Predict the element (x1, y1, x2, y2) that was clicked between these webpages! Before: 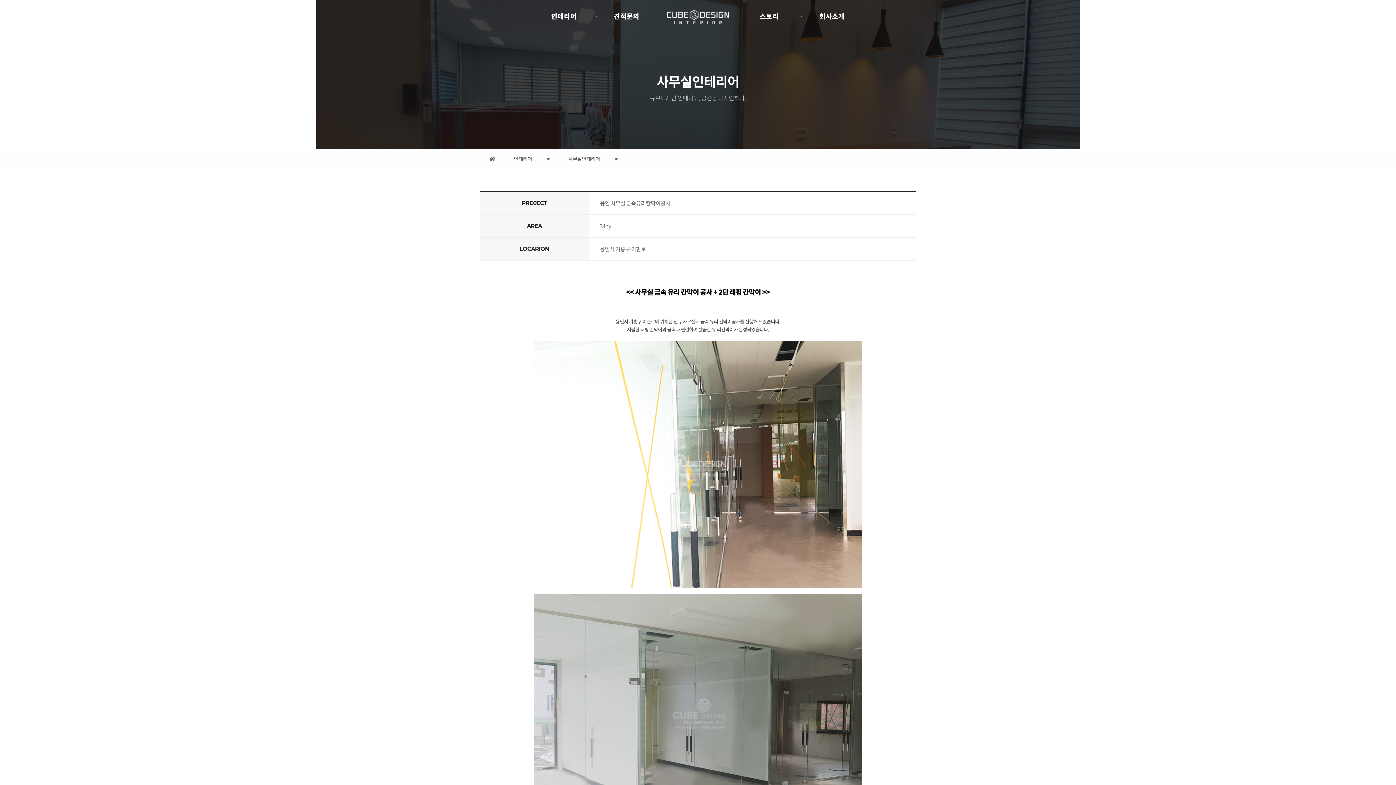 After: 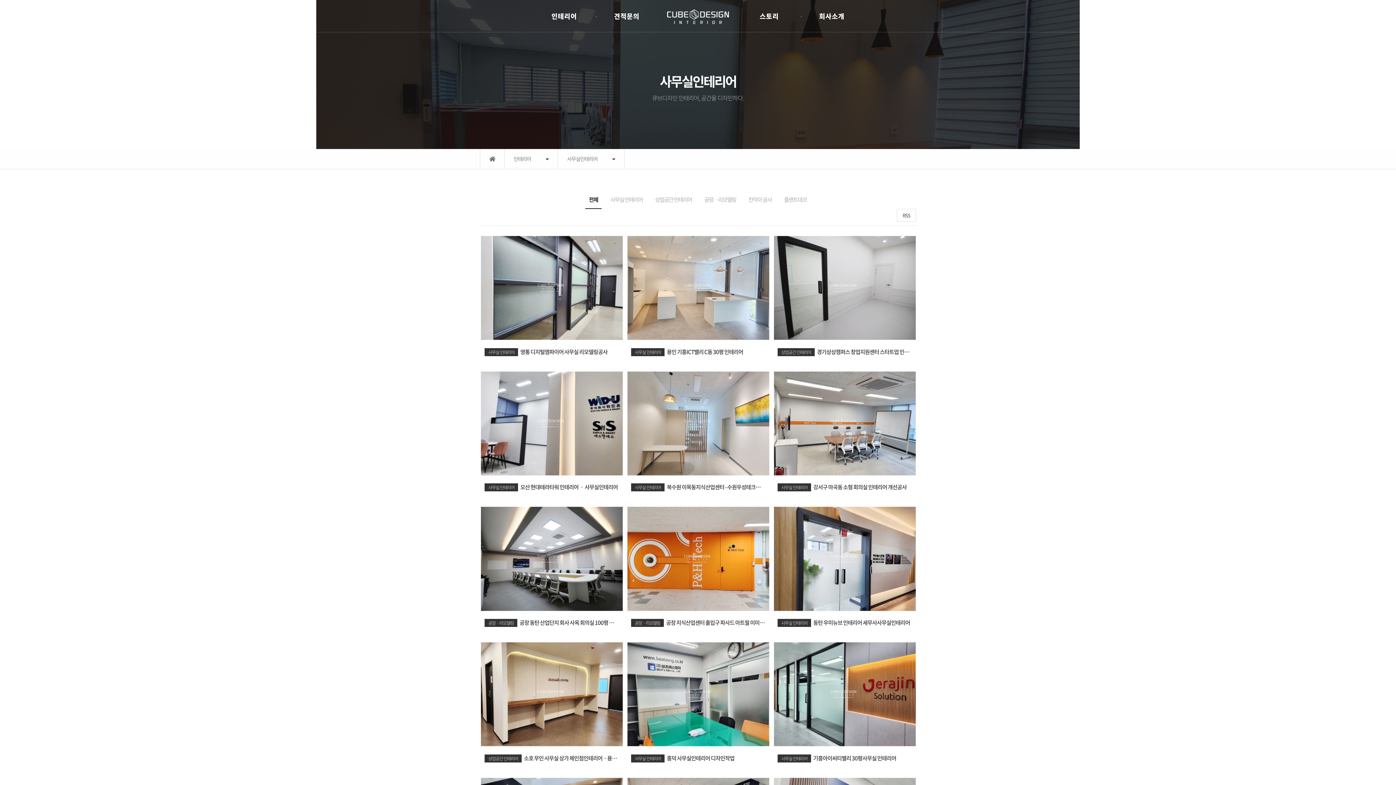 Action: label: 인테리어 bbox: (533, 0, 595, 32)